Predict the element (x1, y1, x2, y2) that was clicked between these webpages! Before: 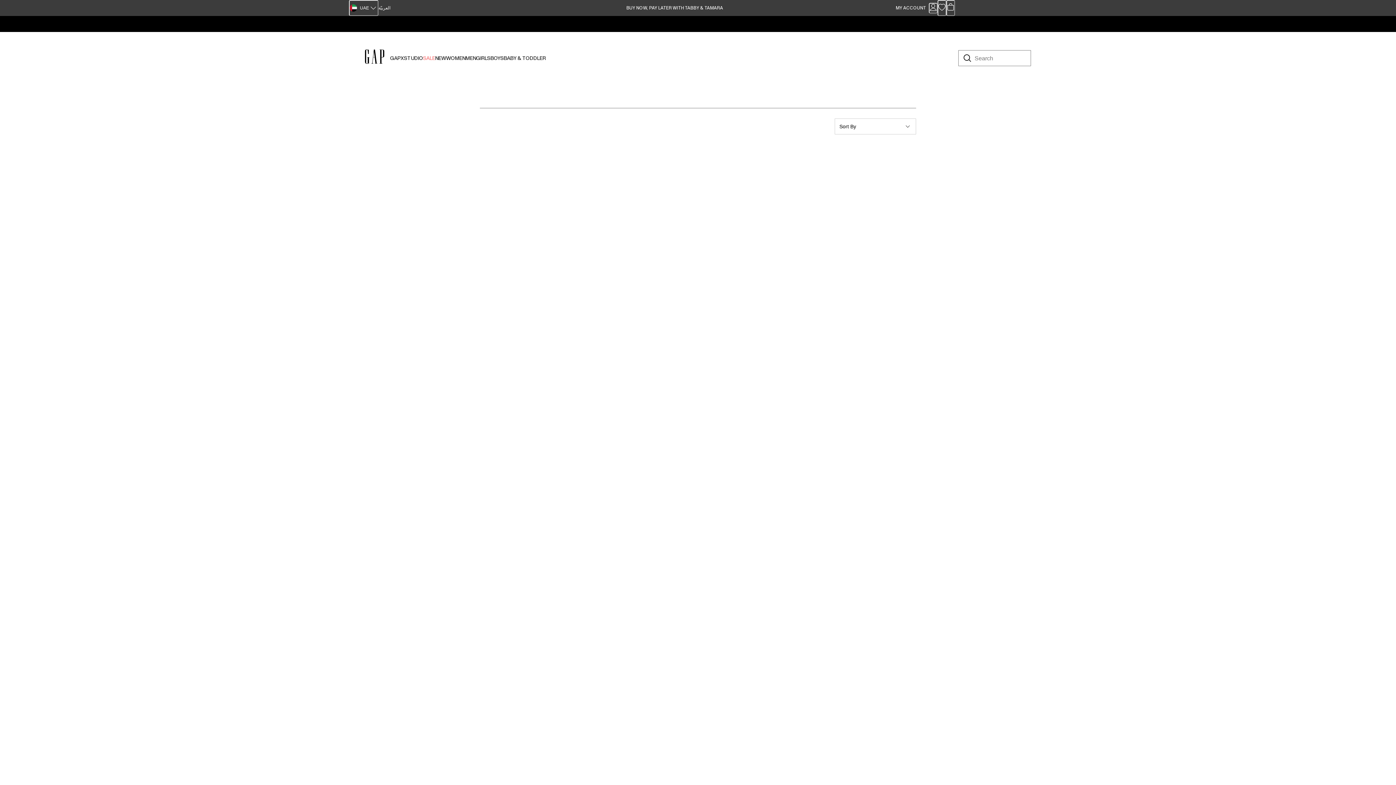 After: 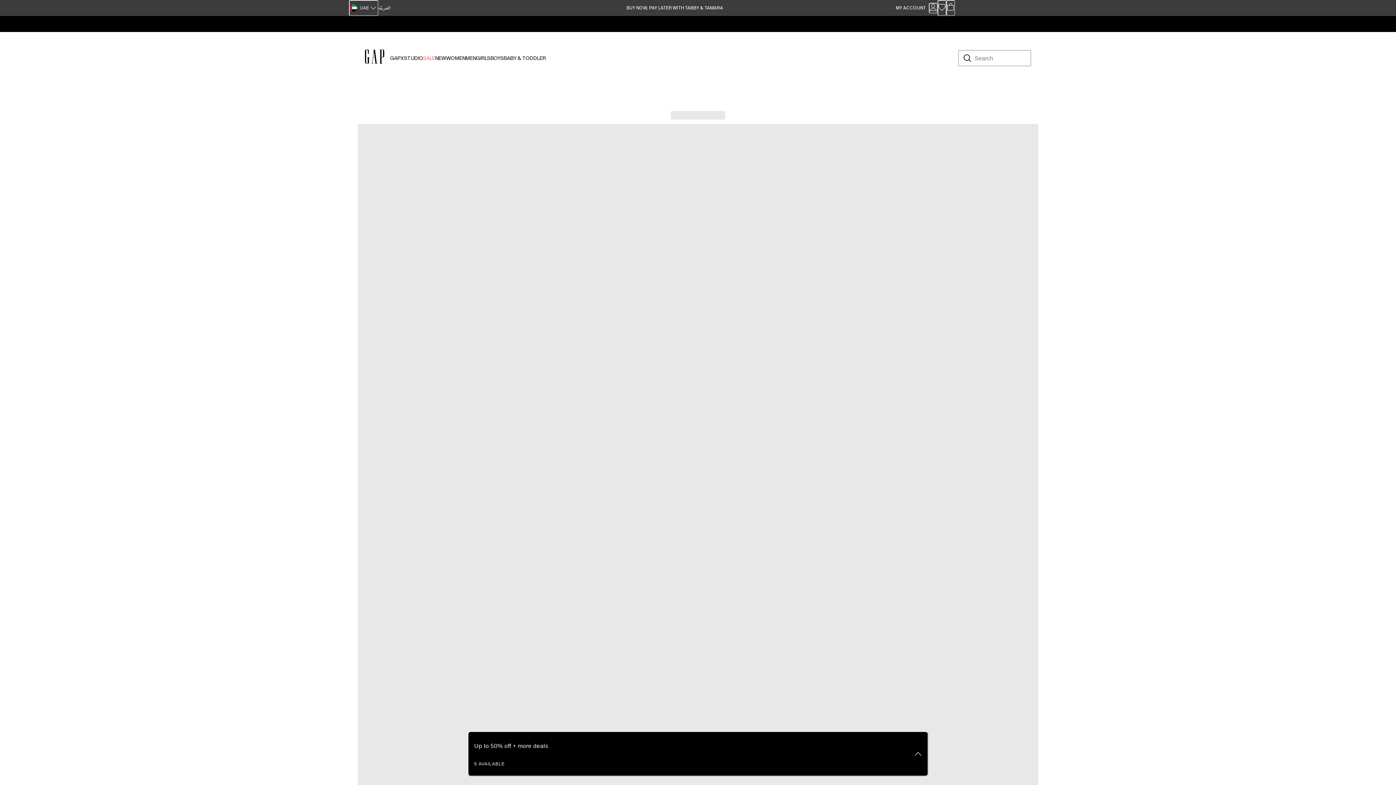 Action: bbox: (365, 51, 384, 66)